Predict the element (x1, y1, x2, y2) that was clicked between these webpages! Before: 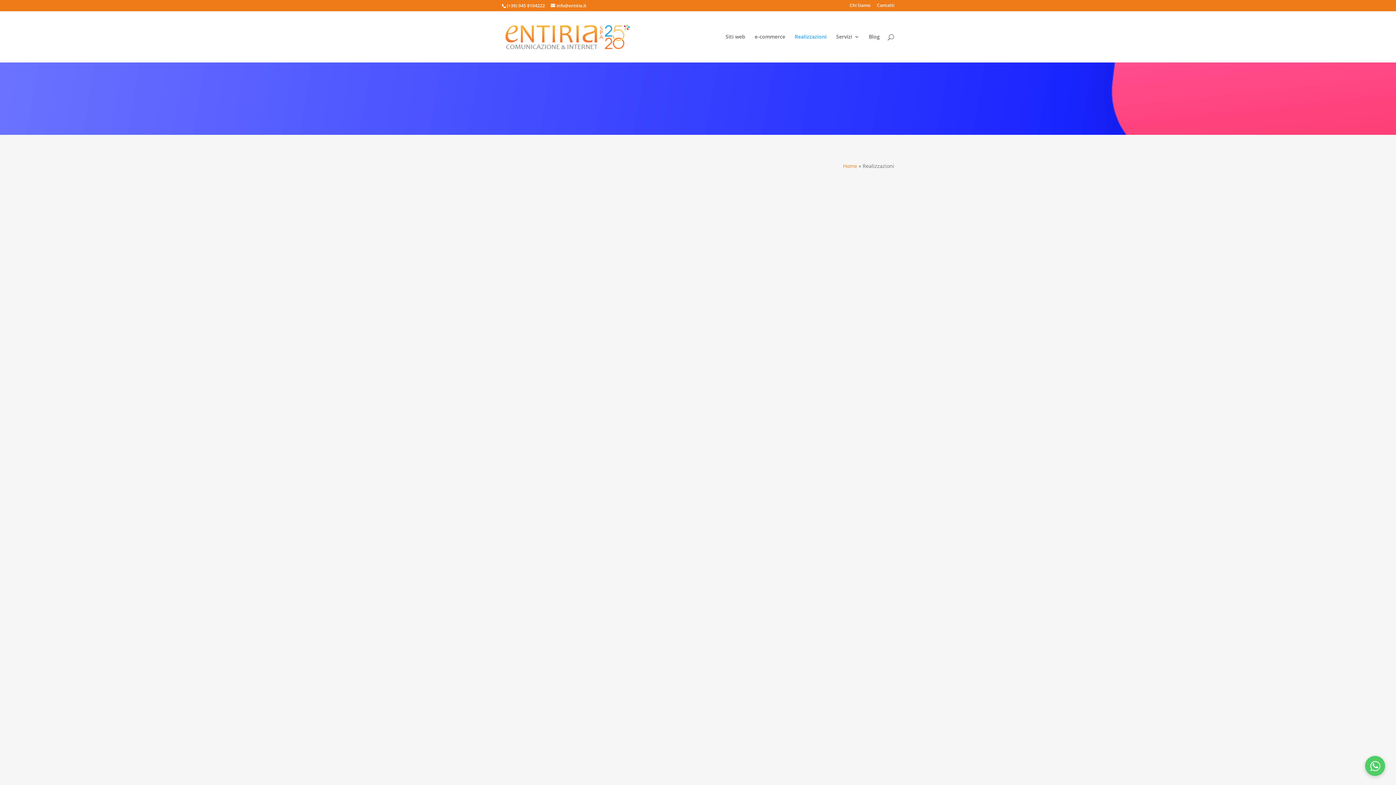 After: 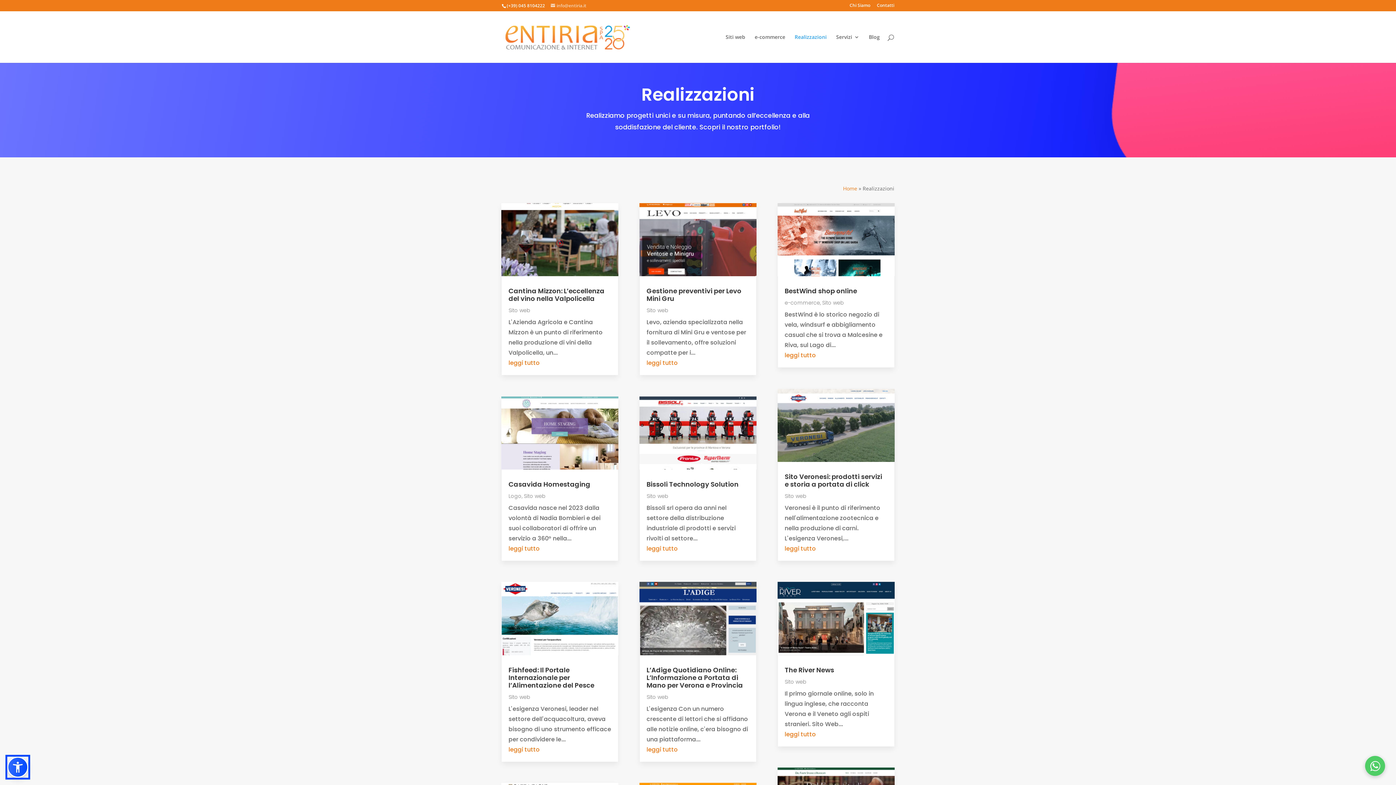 Action: label: info@entiria.it bbox: (550, 2, 586, 8)